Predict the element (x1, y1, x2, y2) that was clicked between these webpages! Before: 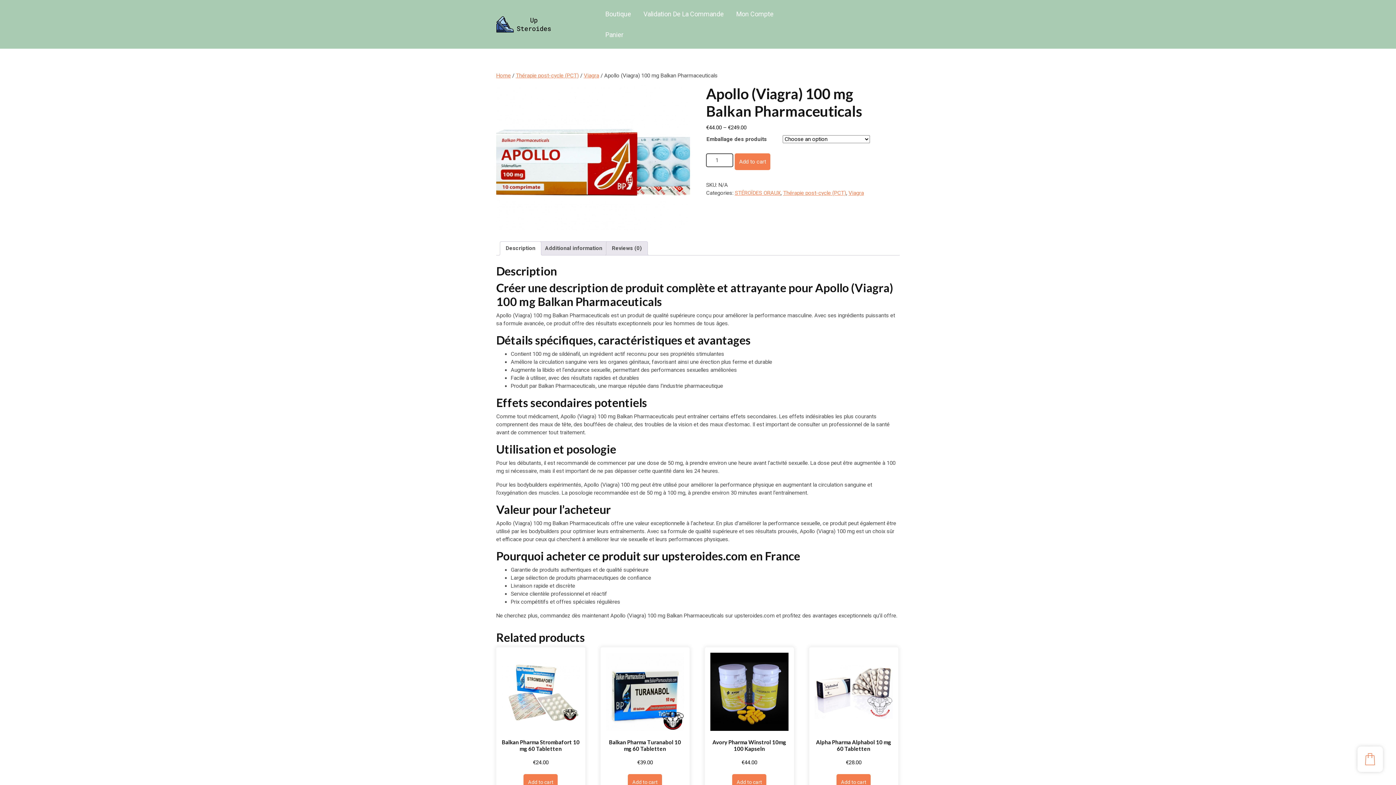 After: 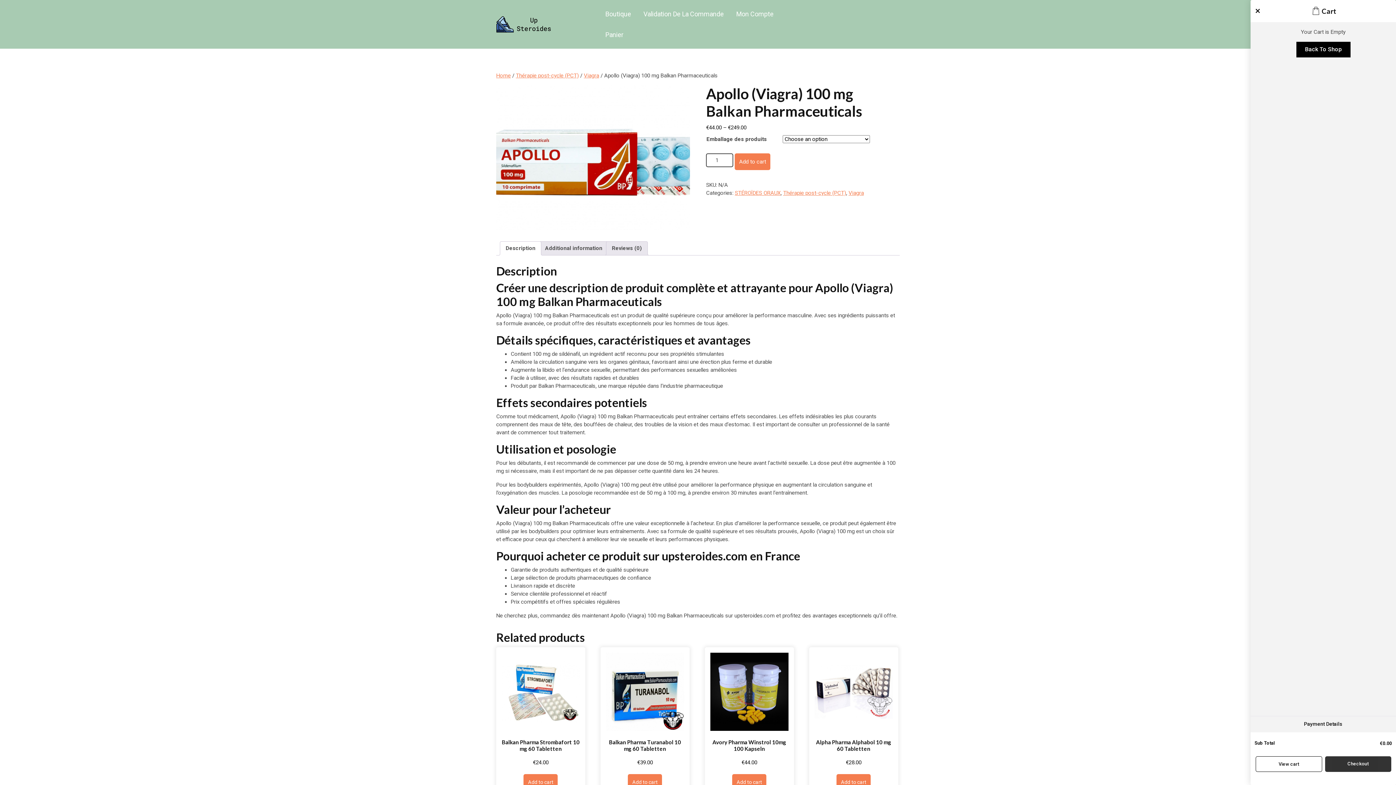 Action: bbox: (1357, 746, 1383, 772)